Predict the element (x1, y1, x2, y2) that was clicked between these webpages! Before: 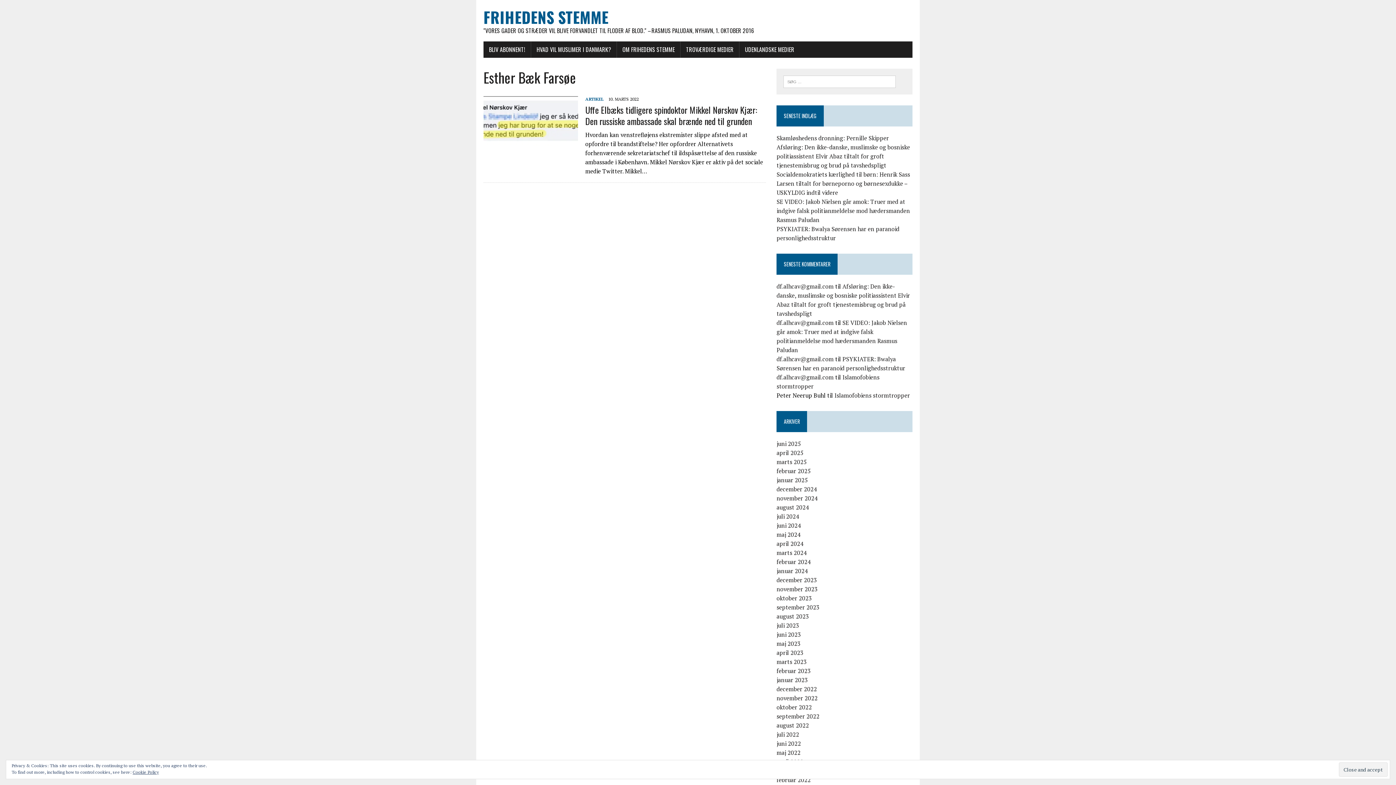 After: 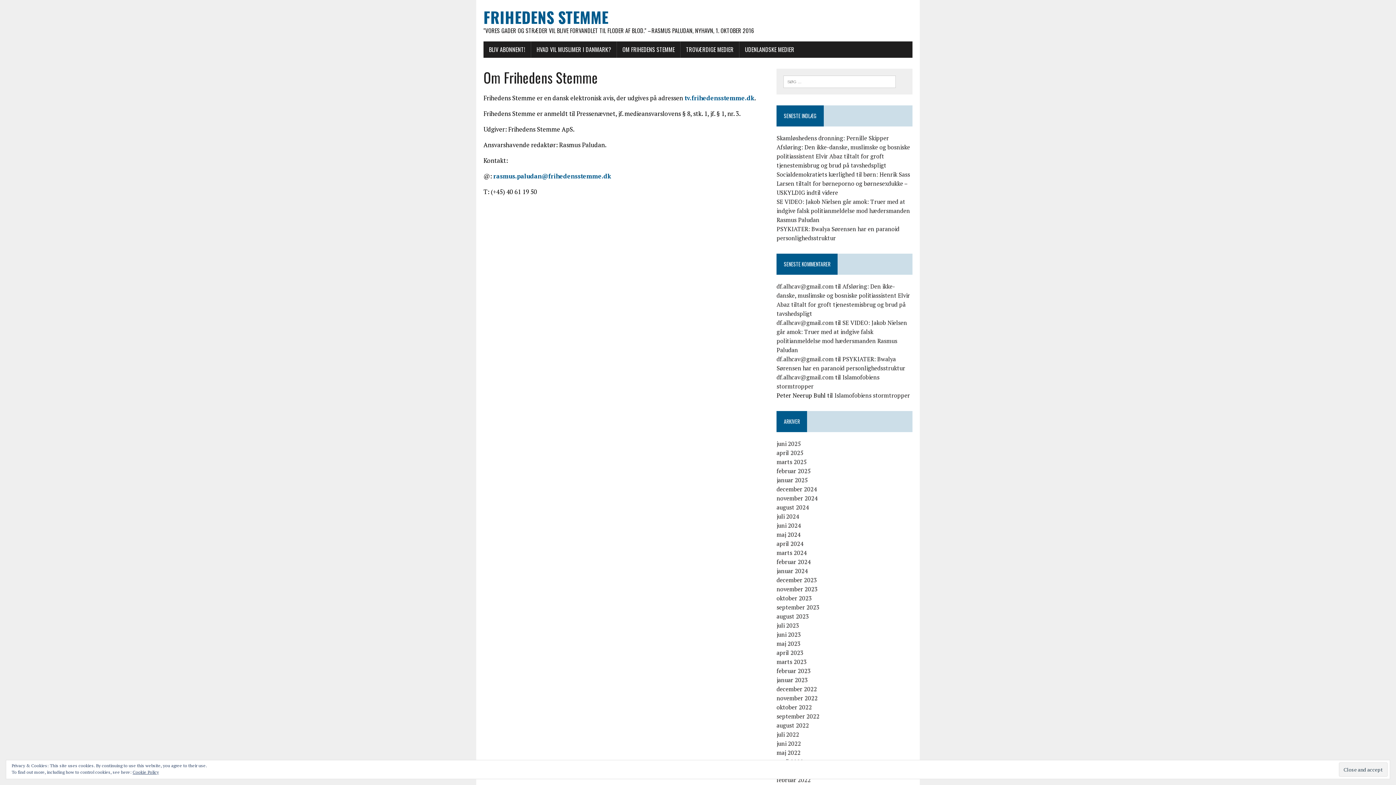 Action: label: OM FRIHEDENS STEMME bbox: (617, 41, 680, 57)